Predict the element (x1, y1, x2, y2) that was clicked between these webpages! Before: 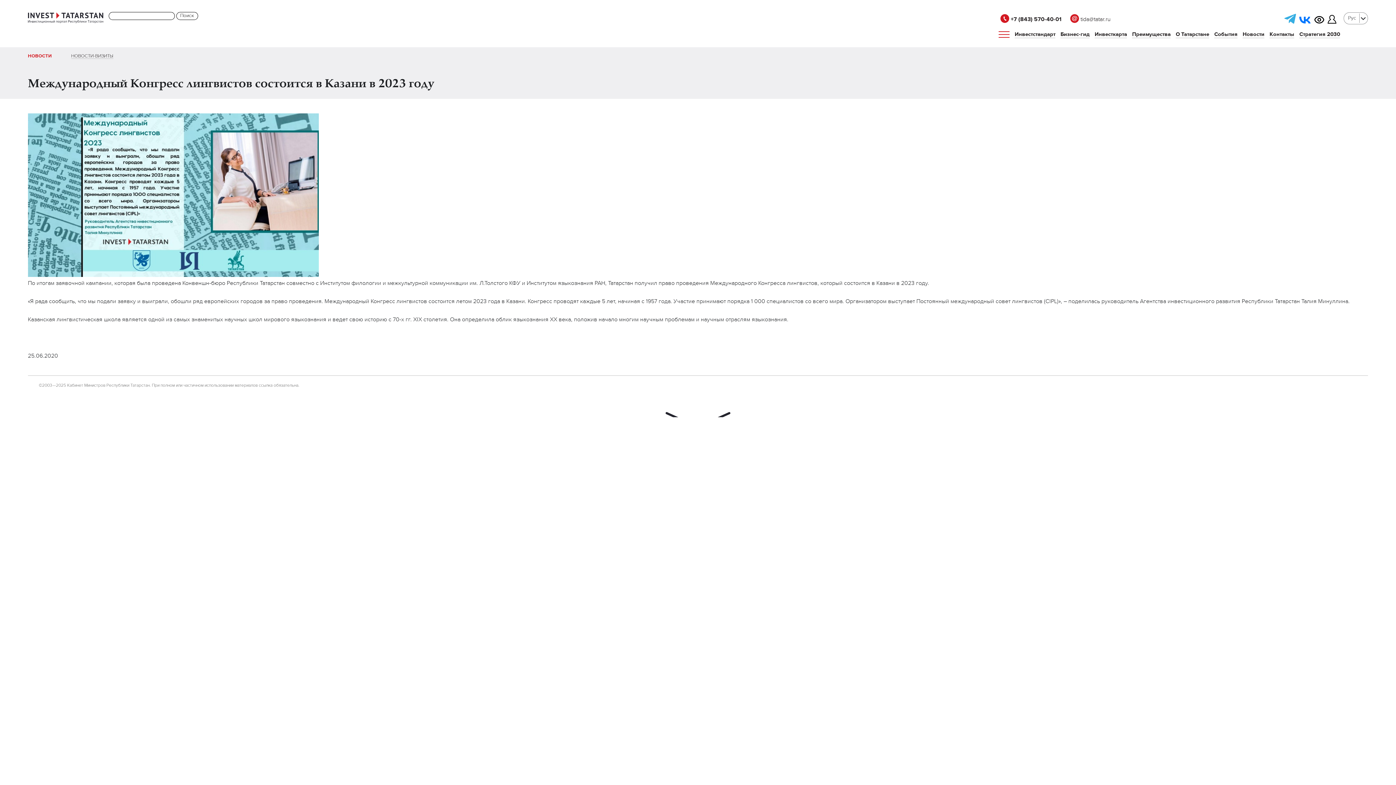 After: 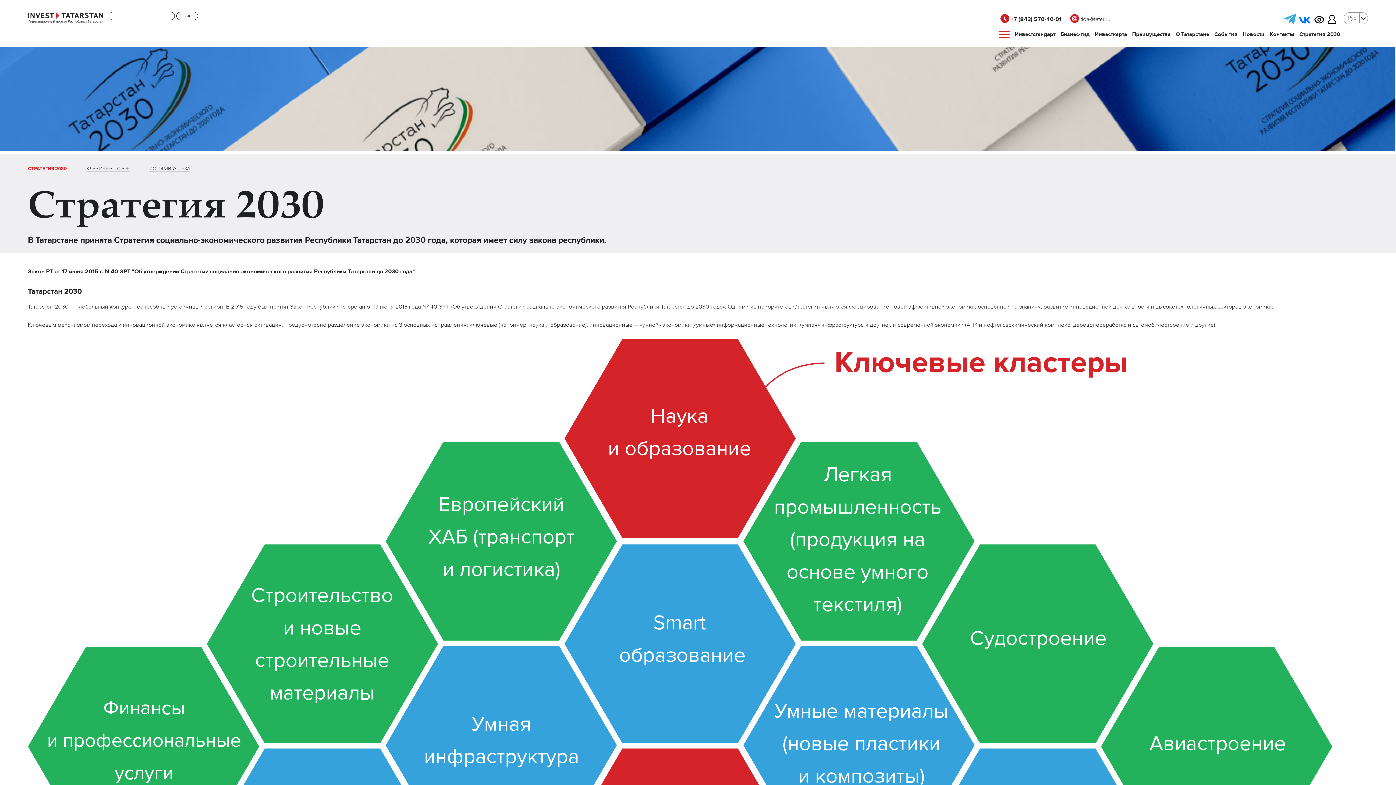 Action: label: Стратегия 2030 bbox: (1299, 31, 1340, 38)